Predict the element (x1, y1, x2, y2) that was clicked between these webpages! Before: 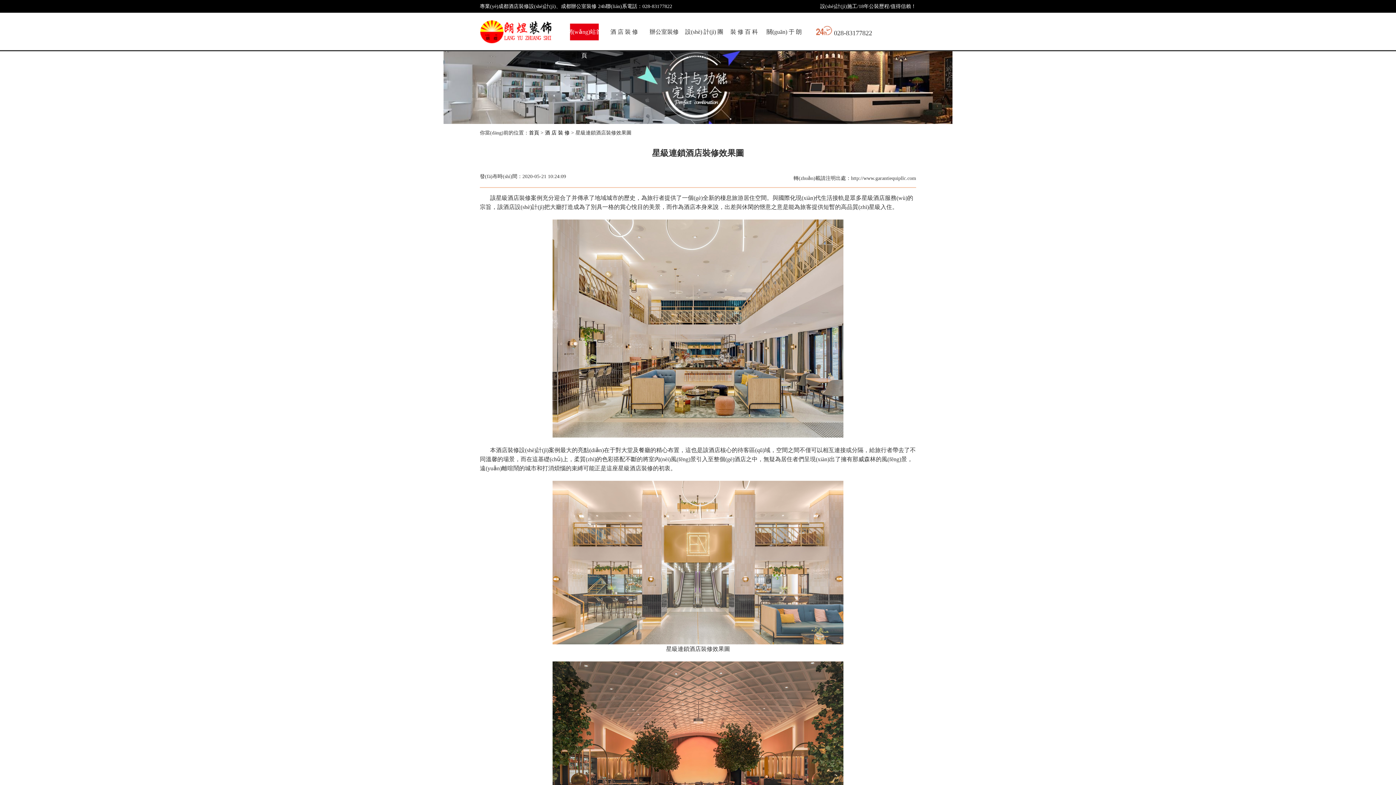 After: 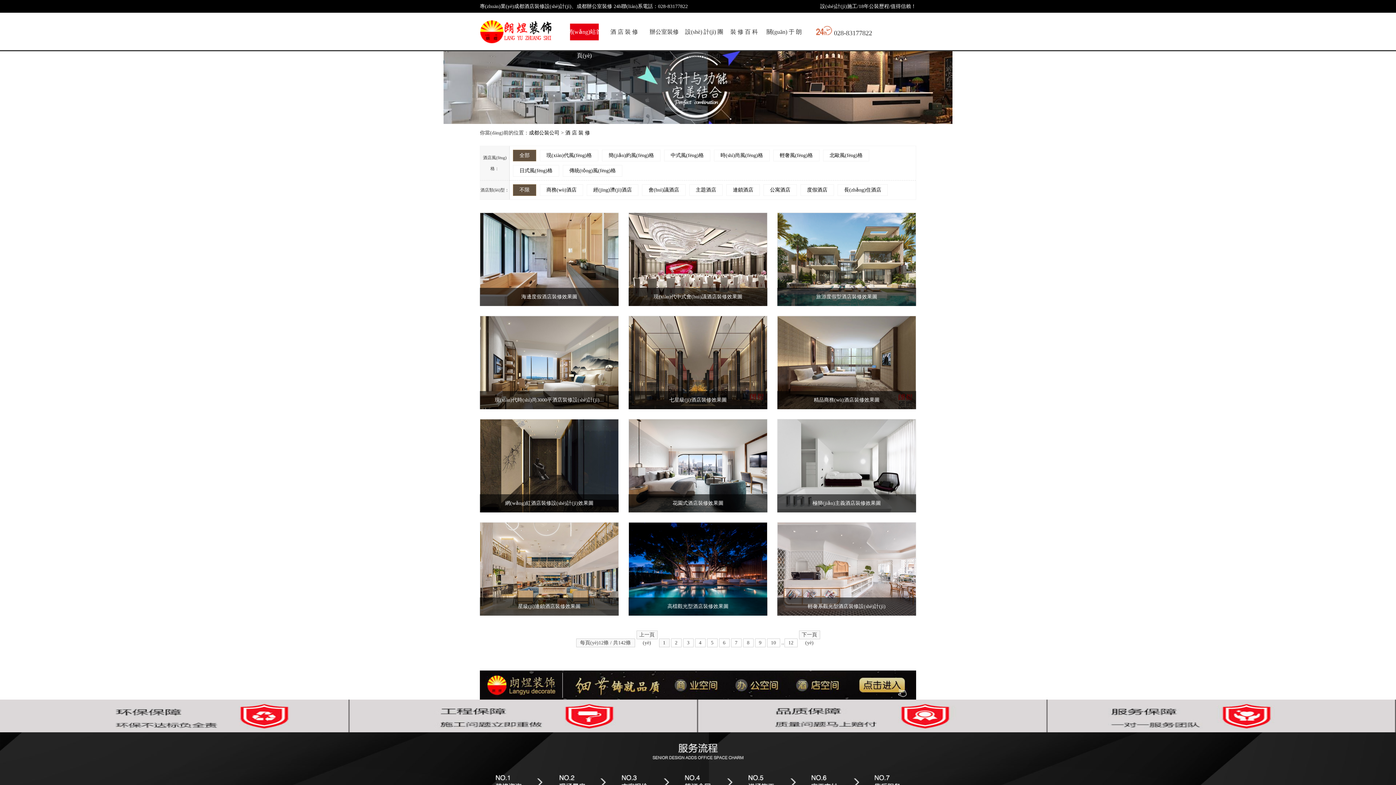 Action: bbox: (604, 20, 644, 43) label: 酒 店 裝 修